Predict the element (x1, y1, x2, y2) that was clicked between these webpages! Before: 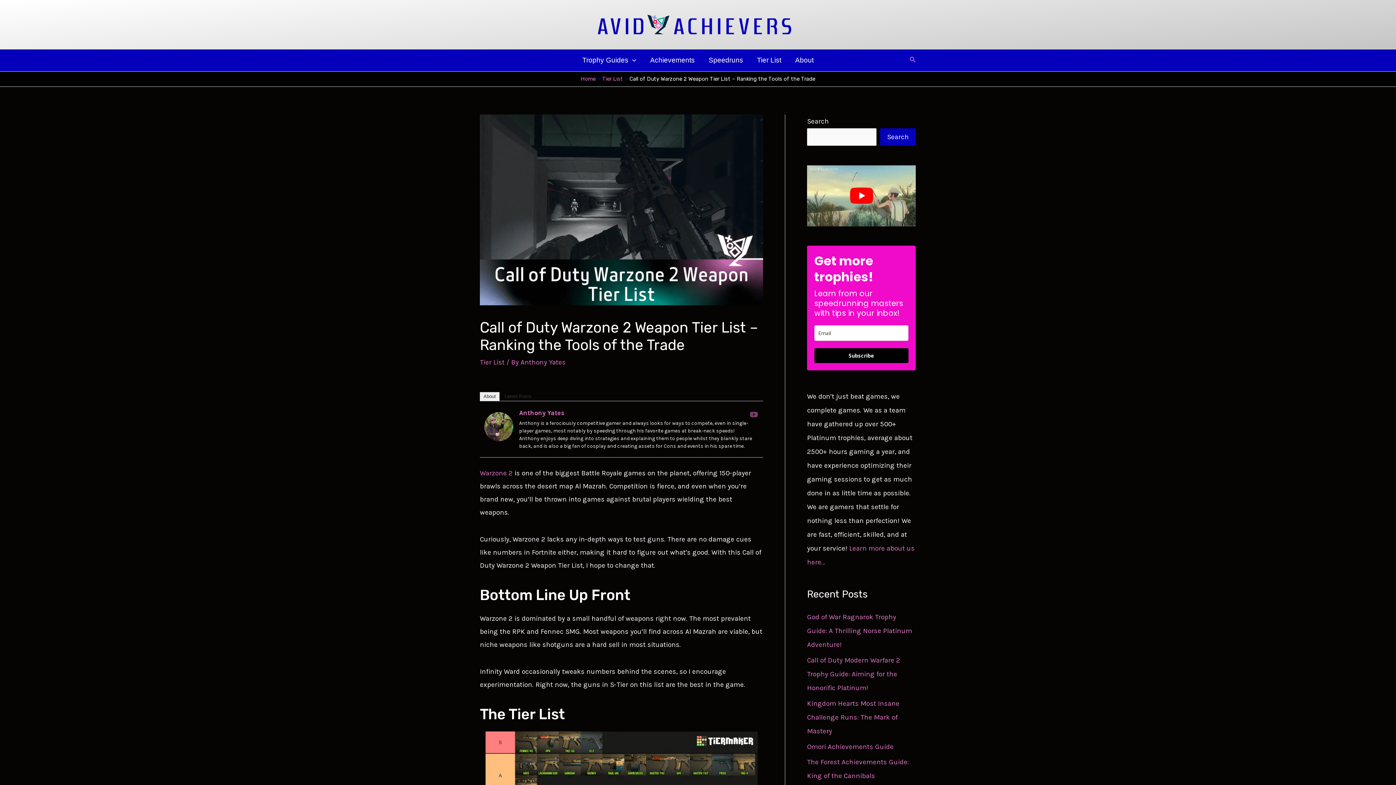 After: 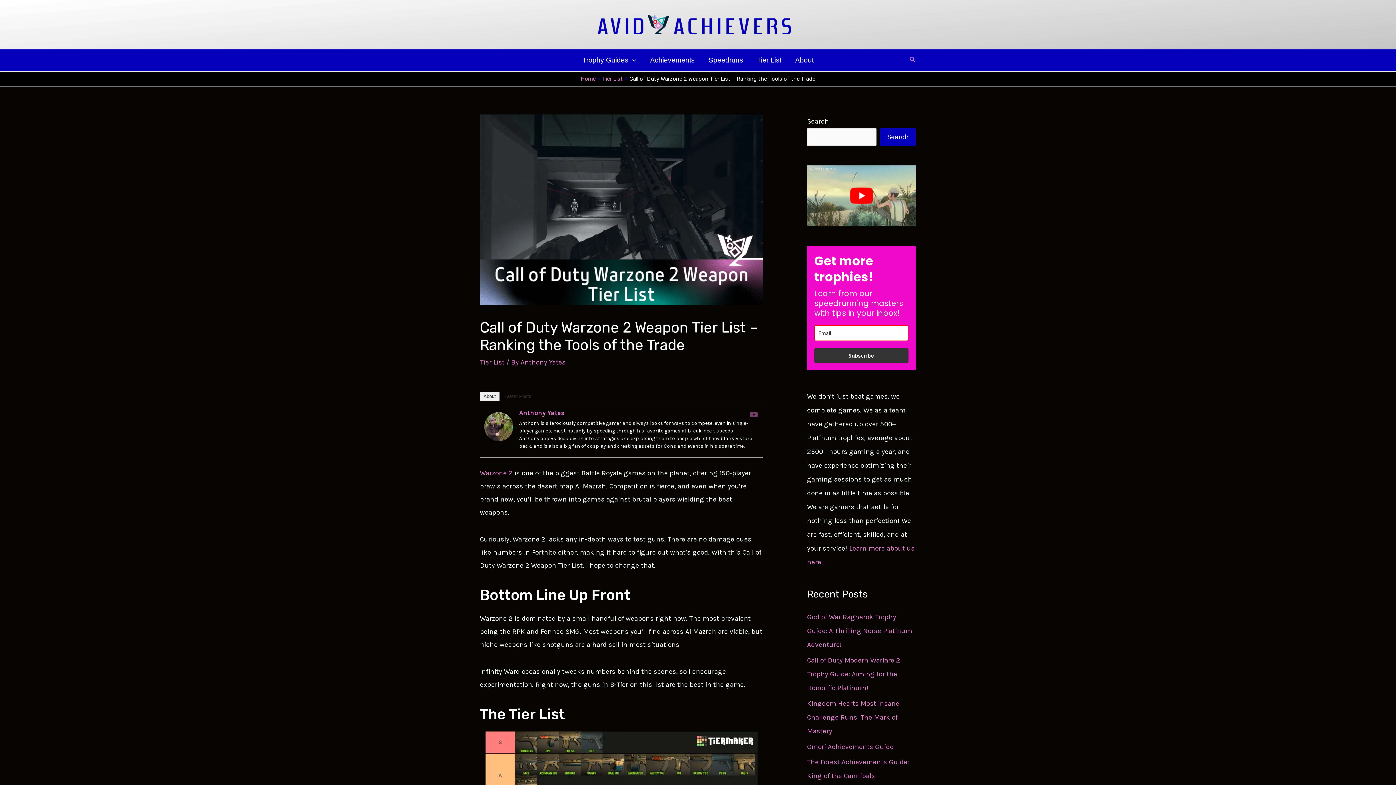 Action: bbox: (814, 348, 908, 363) label: Subscribe